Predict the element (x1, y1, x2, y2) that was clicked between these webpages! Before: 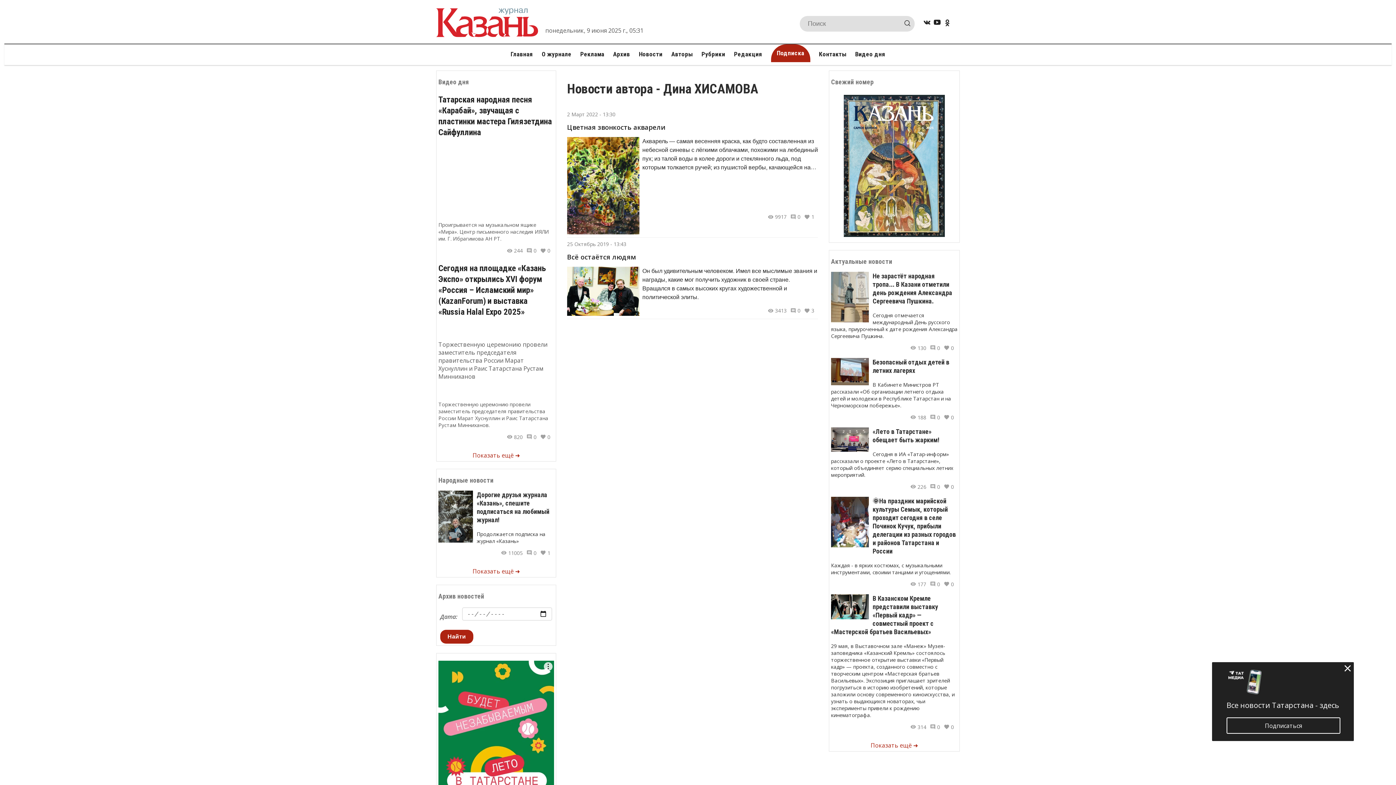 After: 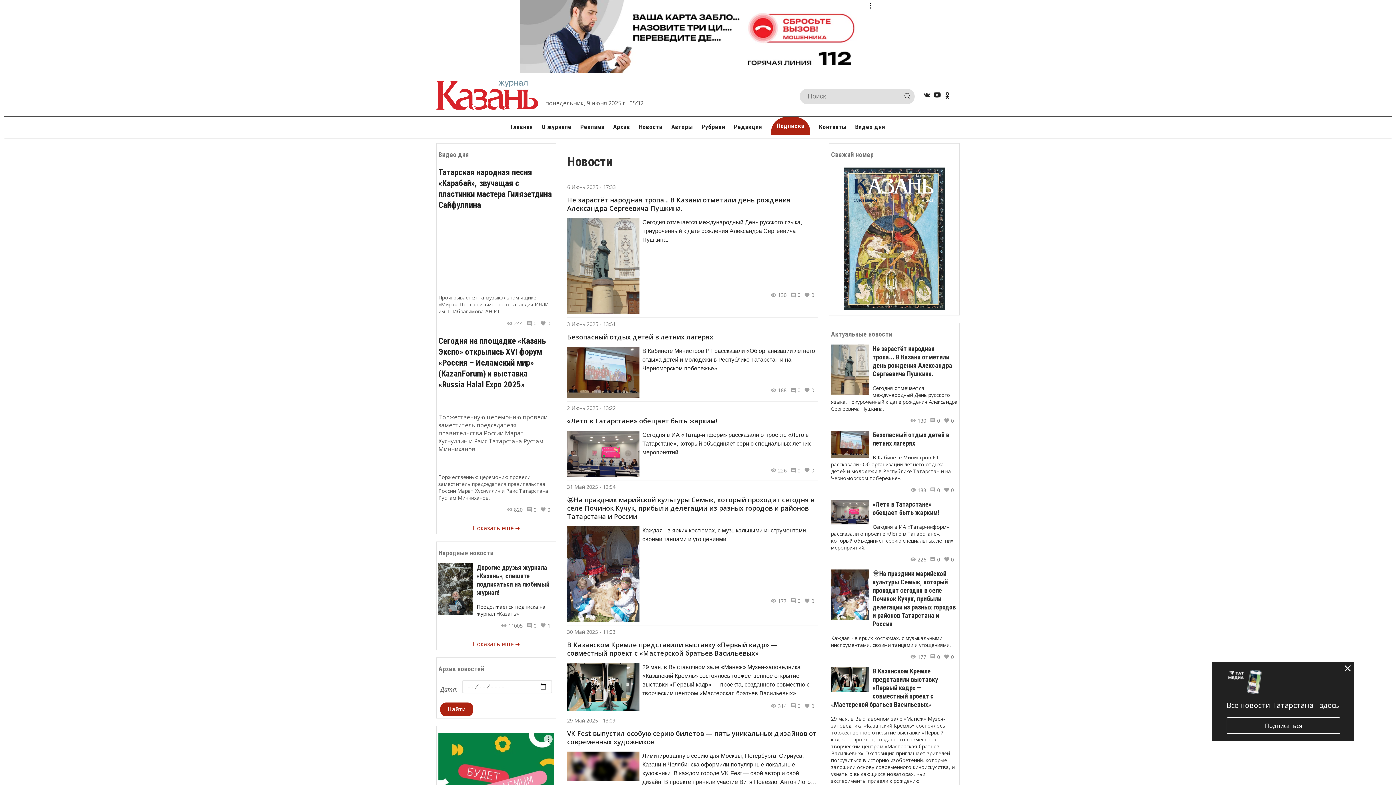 Action: bbox: (831, 741, 957, 749) label: Показать ещё ➜